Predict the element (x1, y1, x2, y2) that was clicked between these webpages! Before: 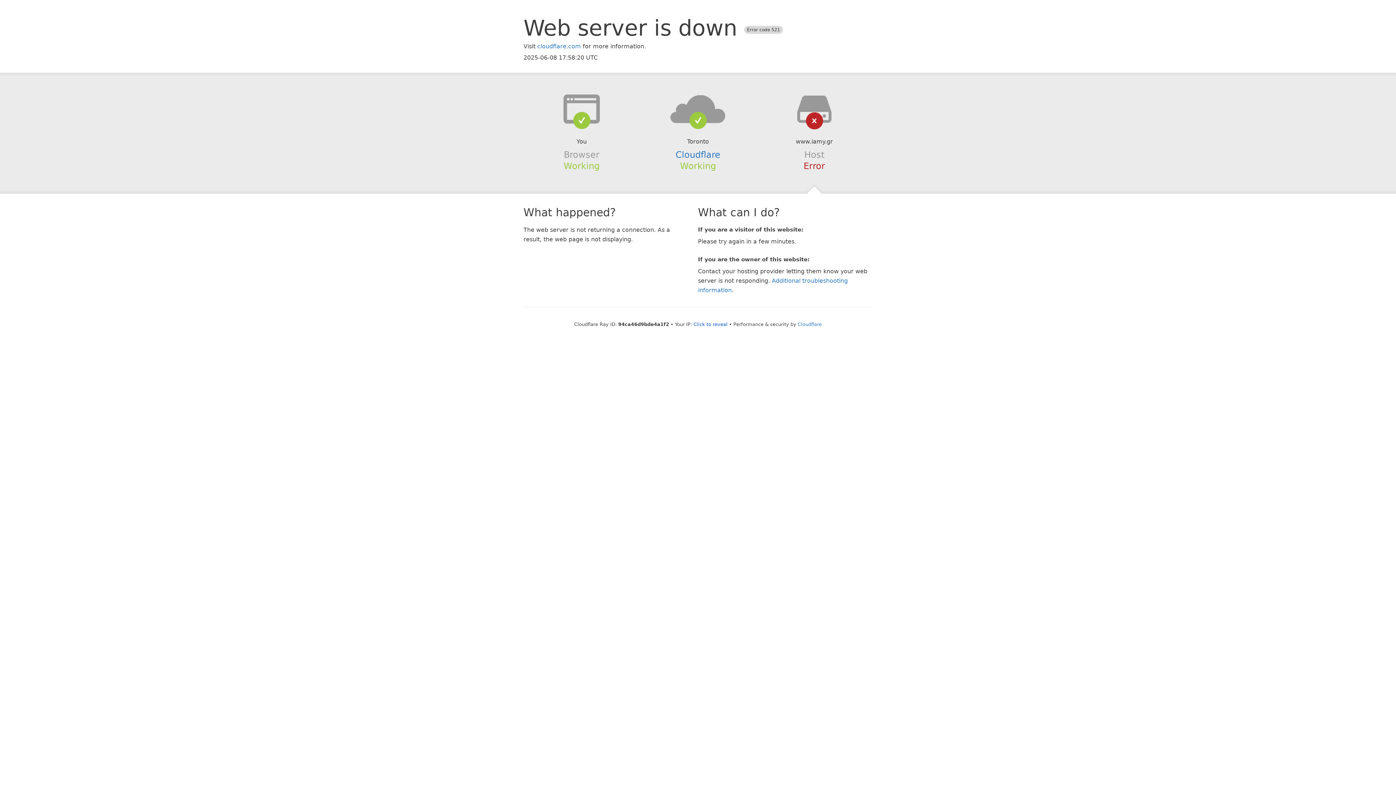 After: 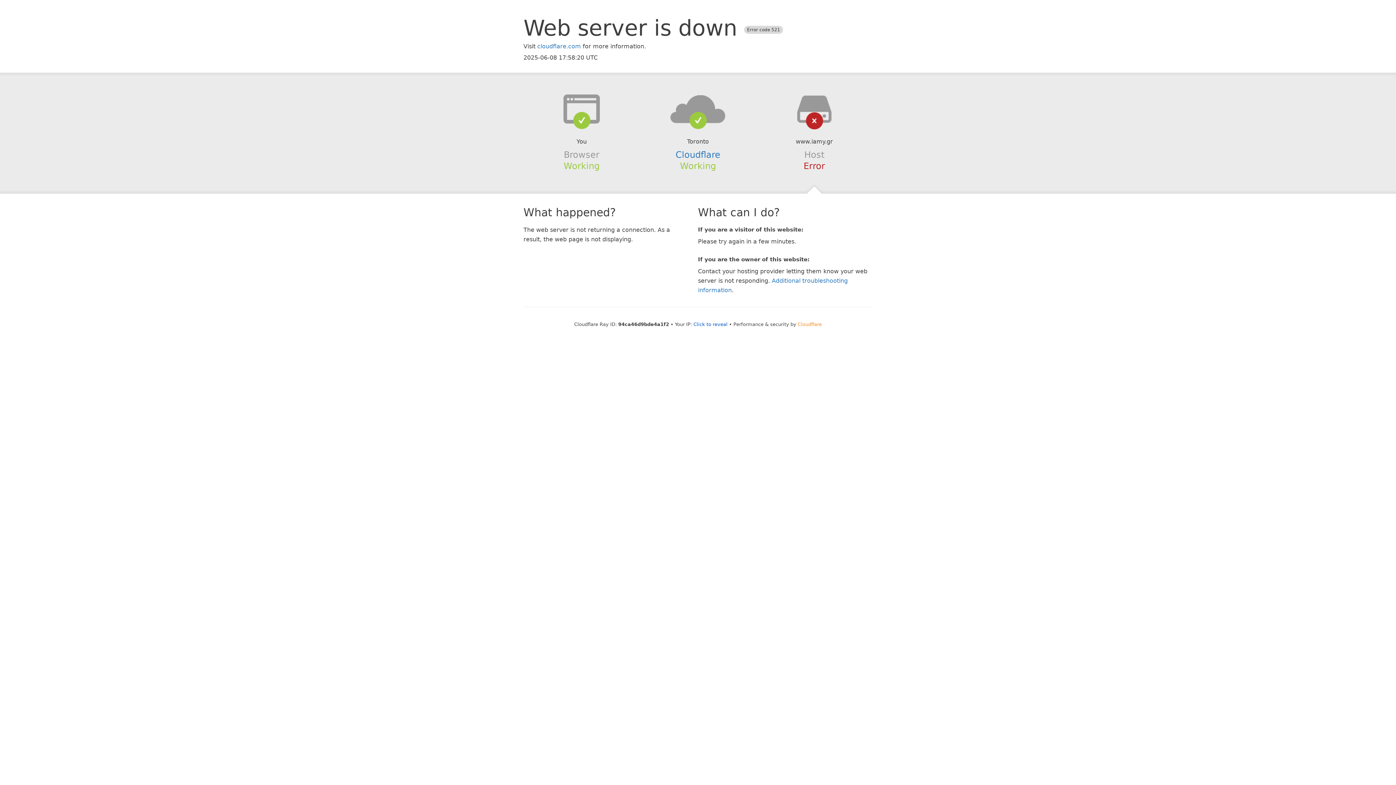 Action: label: Cloudflare bbox: (798, 321, 822, 327)